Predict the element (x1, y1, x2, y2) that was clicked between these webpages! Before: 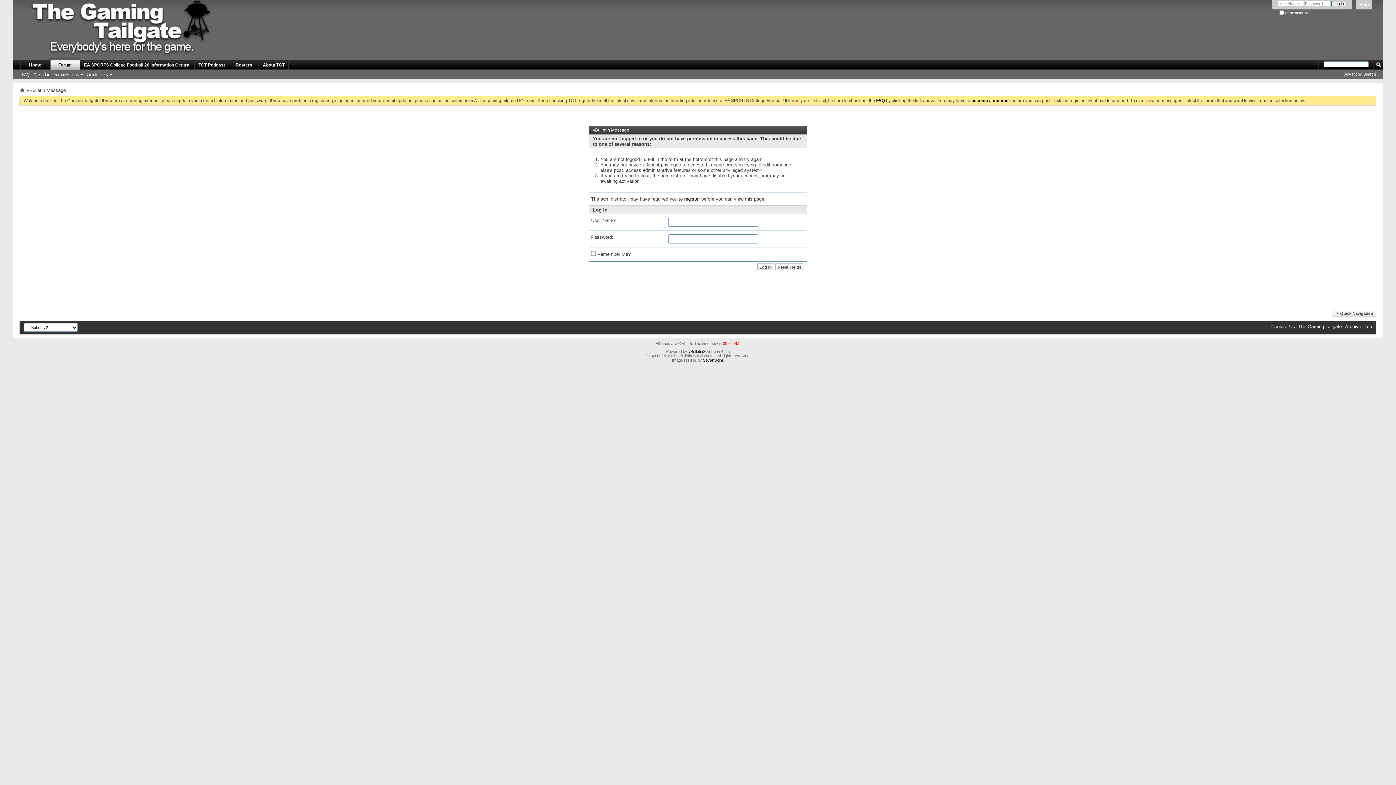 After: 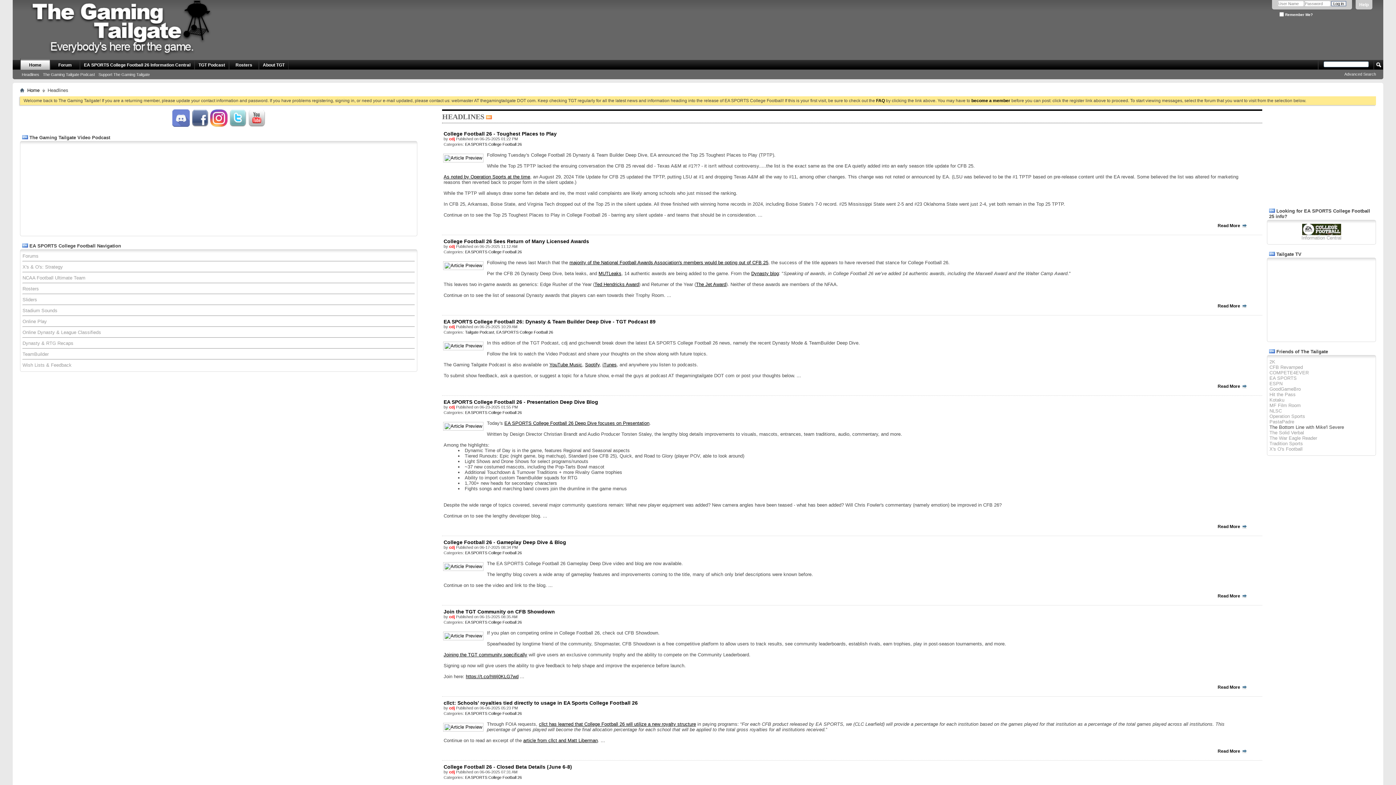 Action: label: The Gaming Tailgate bbox: (1298, 324, 1342, 329)